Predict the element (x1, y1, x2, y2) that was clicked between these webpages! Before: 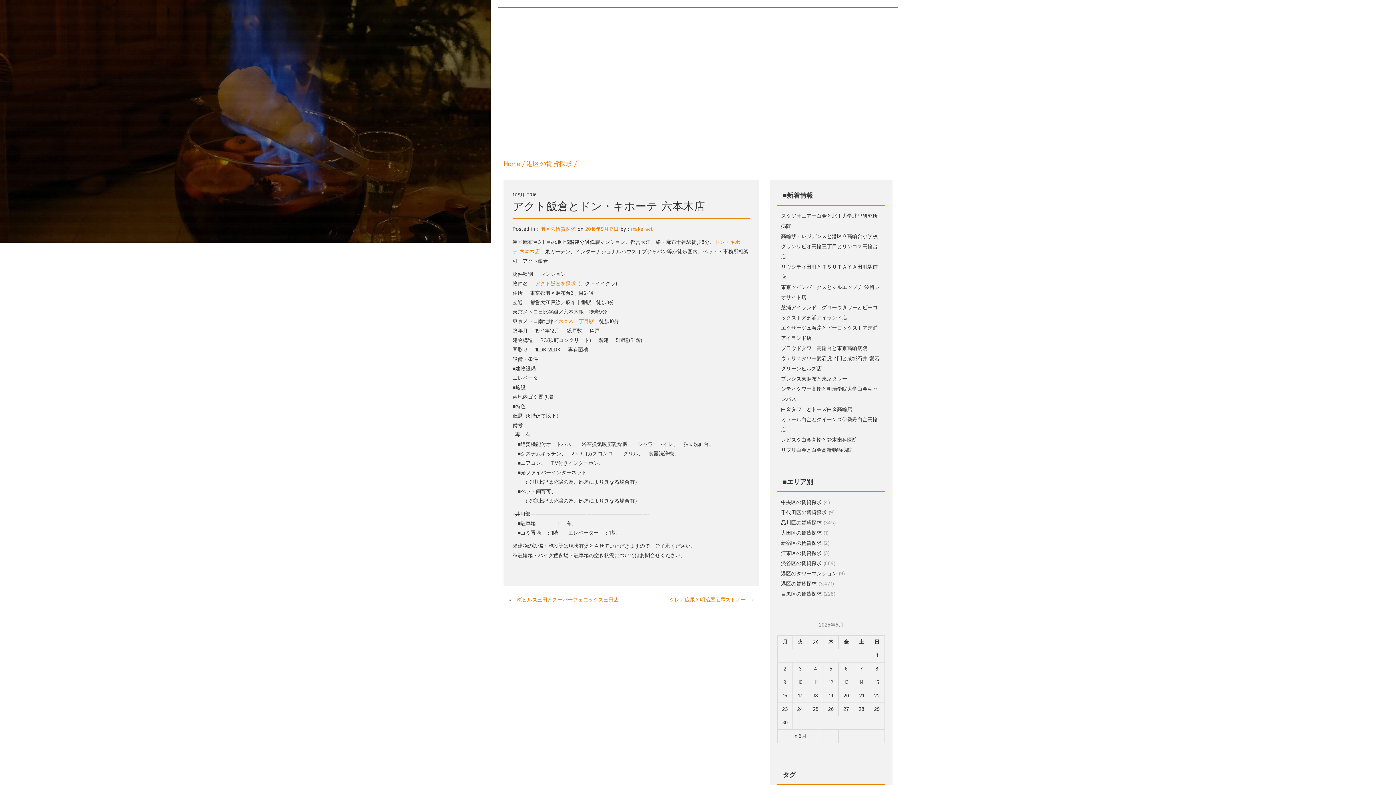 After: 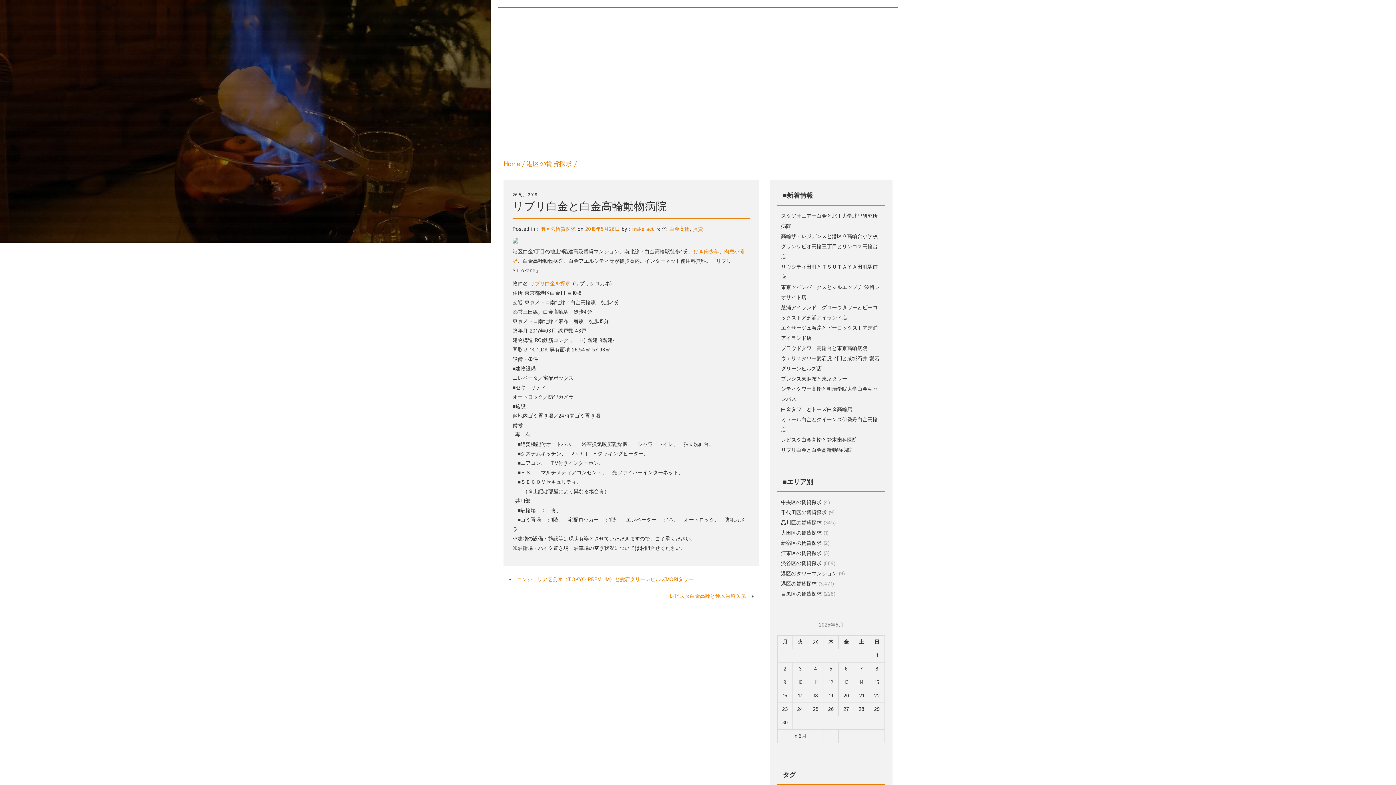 Action: bbox: (781, 446, 852, 454) label: リブリ白金と白金高輪動物病院